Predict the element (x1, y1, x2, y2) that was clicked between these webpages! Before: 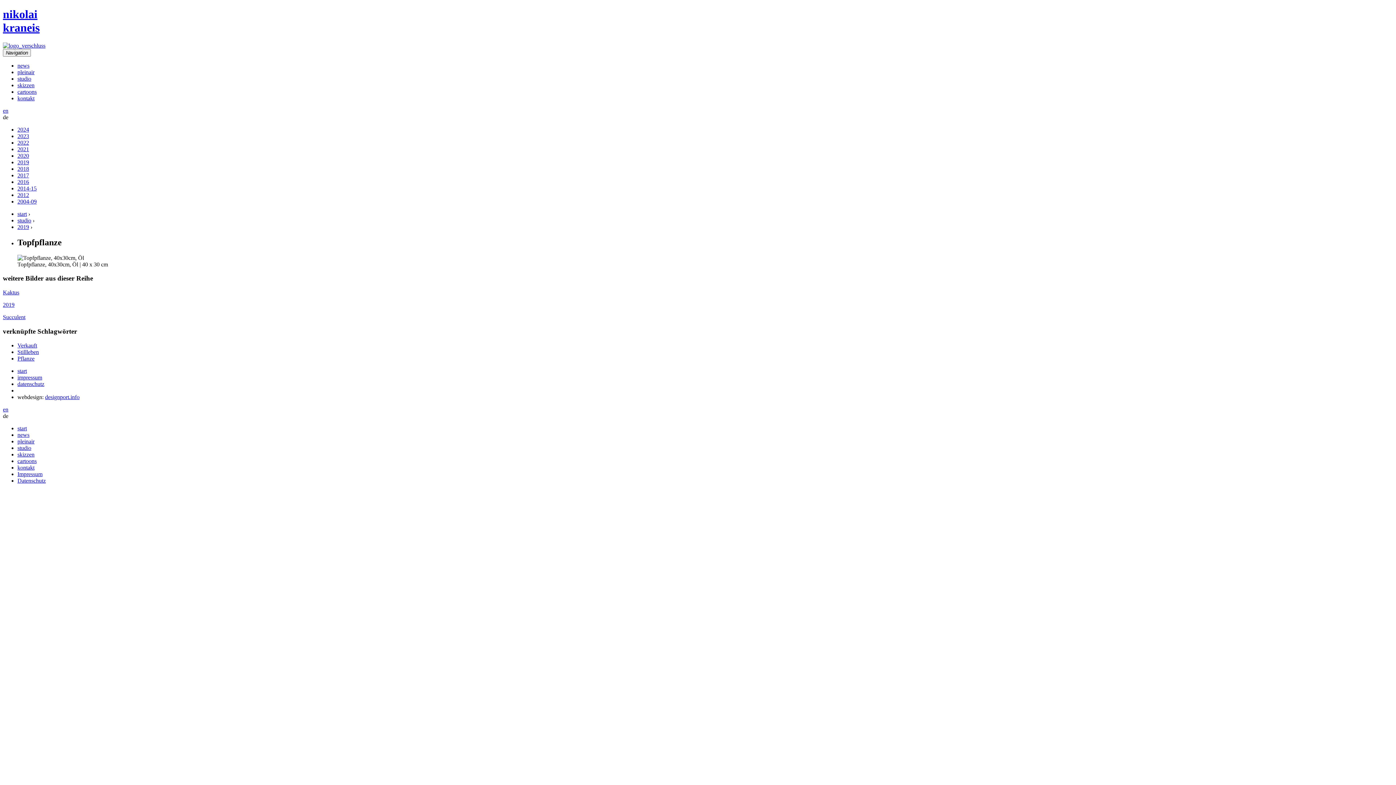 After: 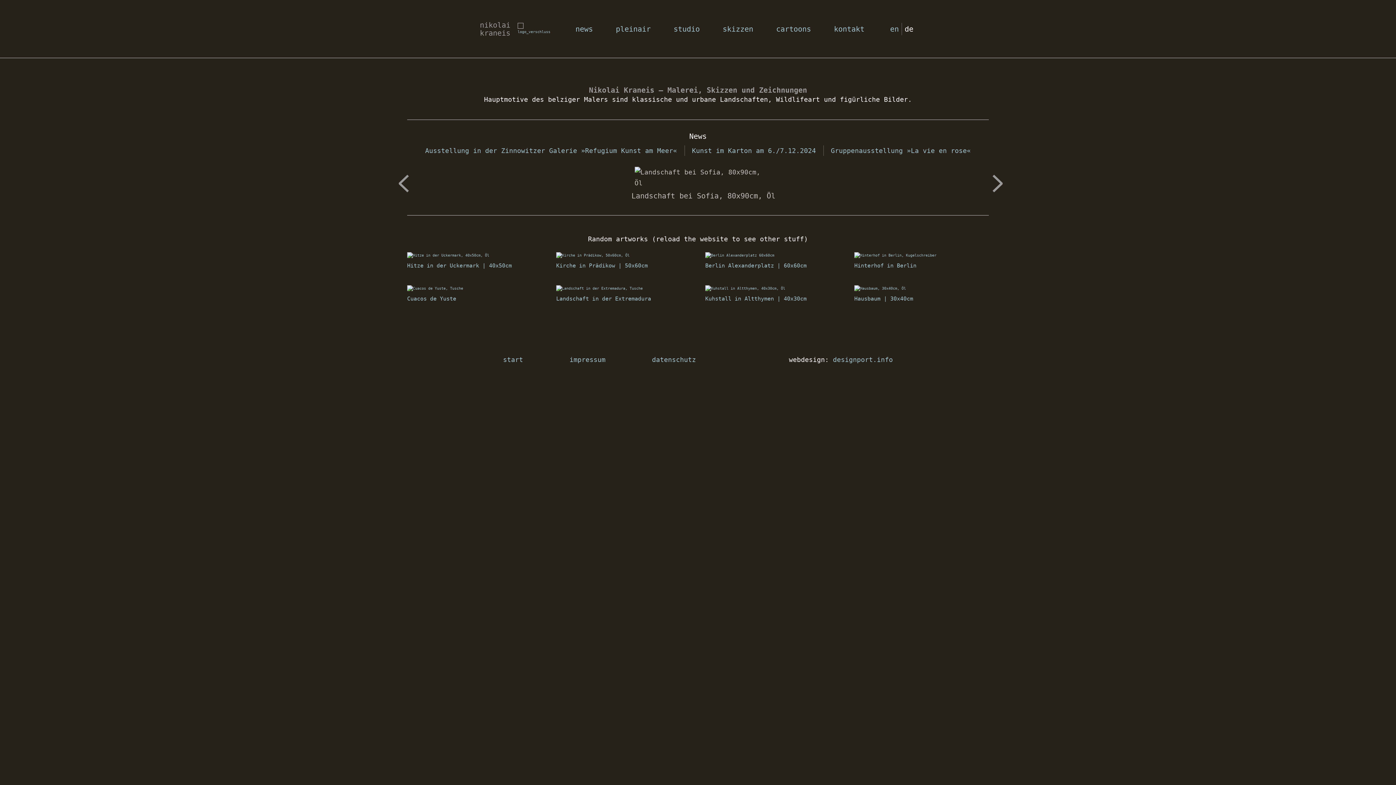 Action: bbox: (17, 425, 26, 431) label: start